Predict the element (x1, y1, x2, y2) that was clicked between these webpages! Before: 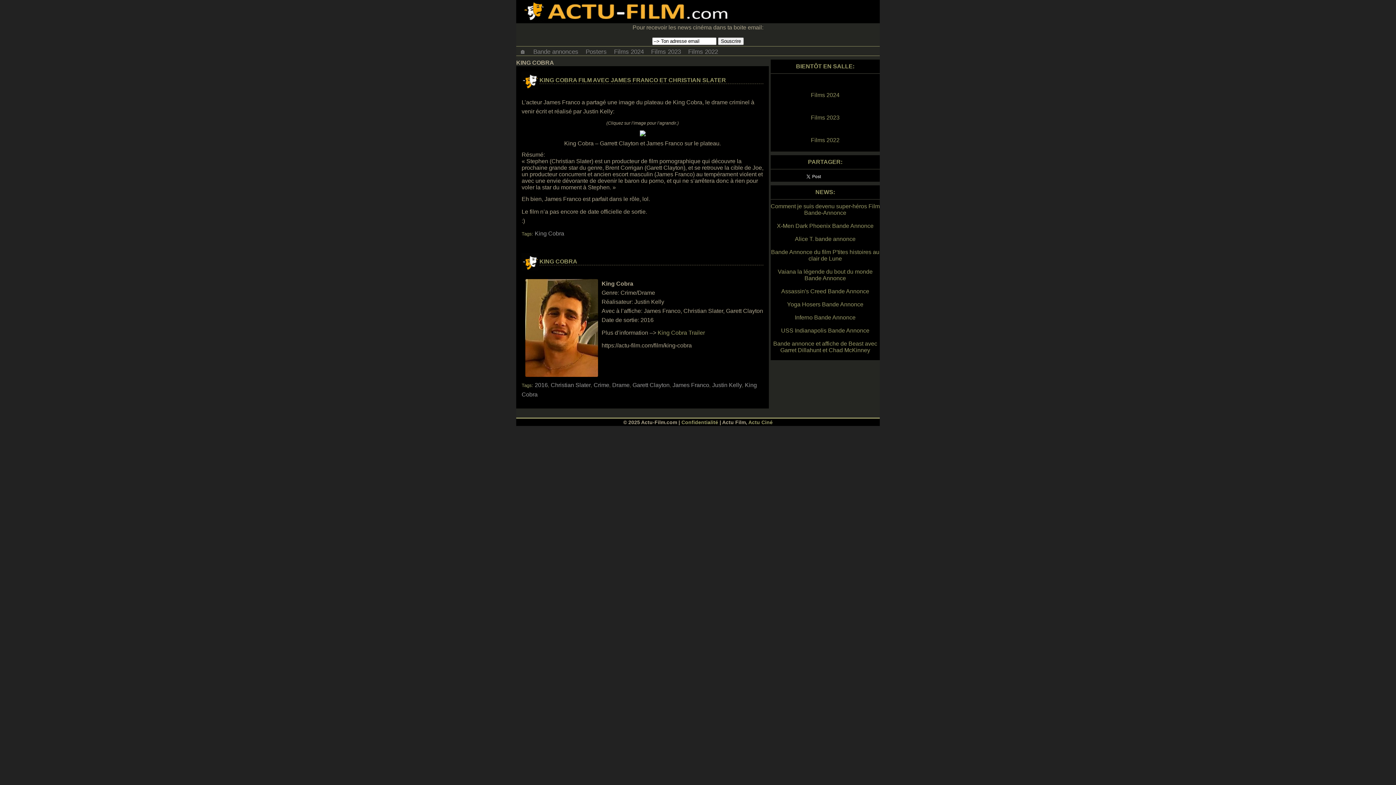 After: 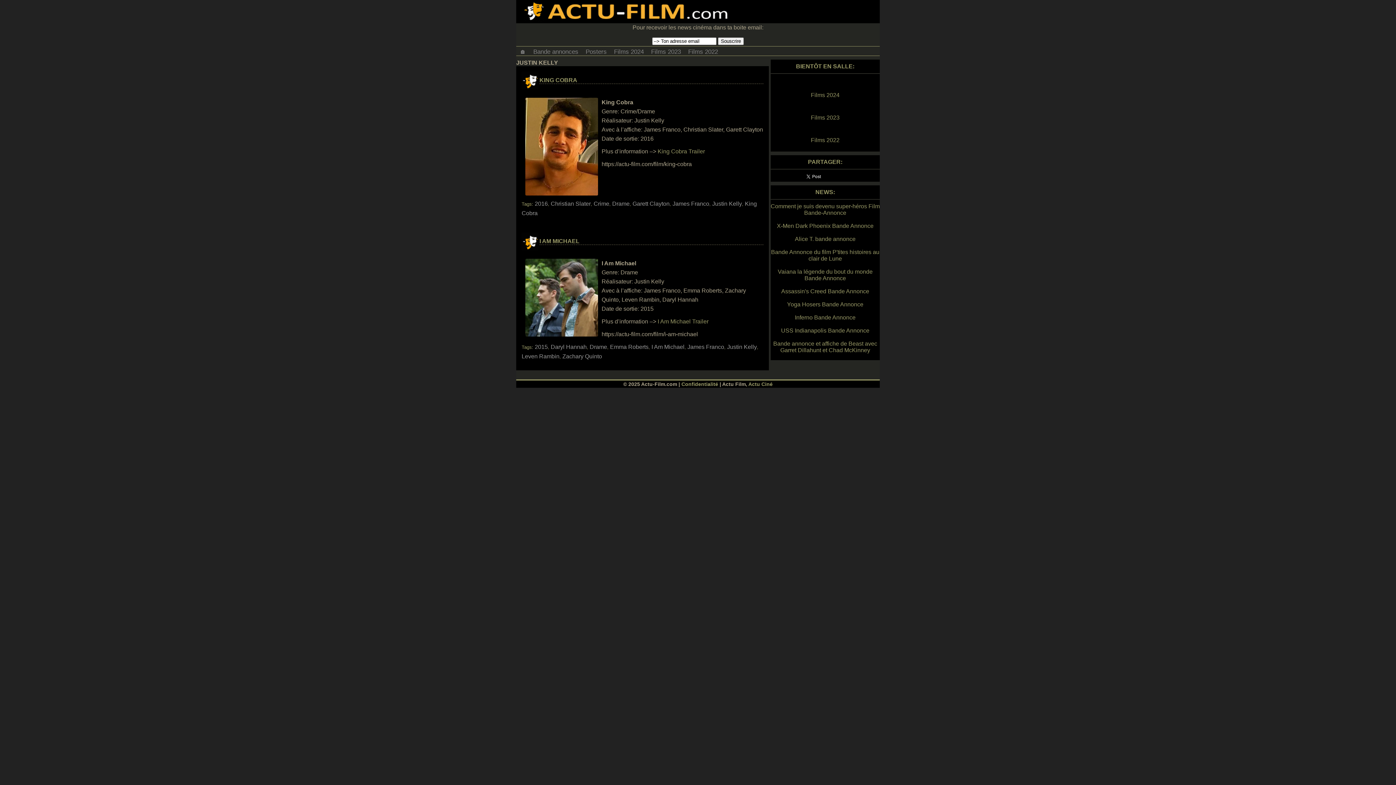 Action: bbox: (712, 382, 742, 388) label: Justin Kelly